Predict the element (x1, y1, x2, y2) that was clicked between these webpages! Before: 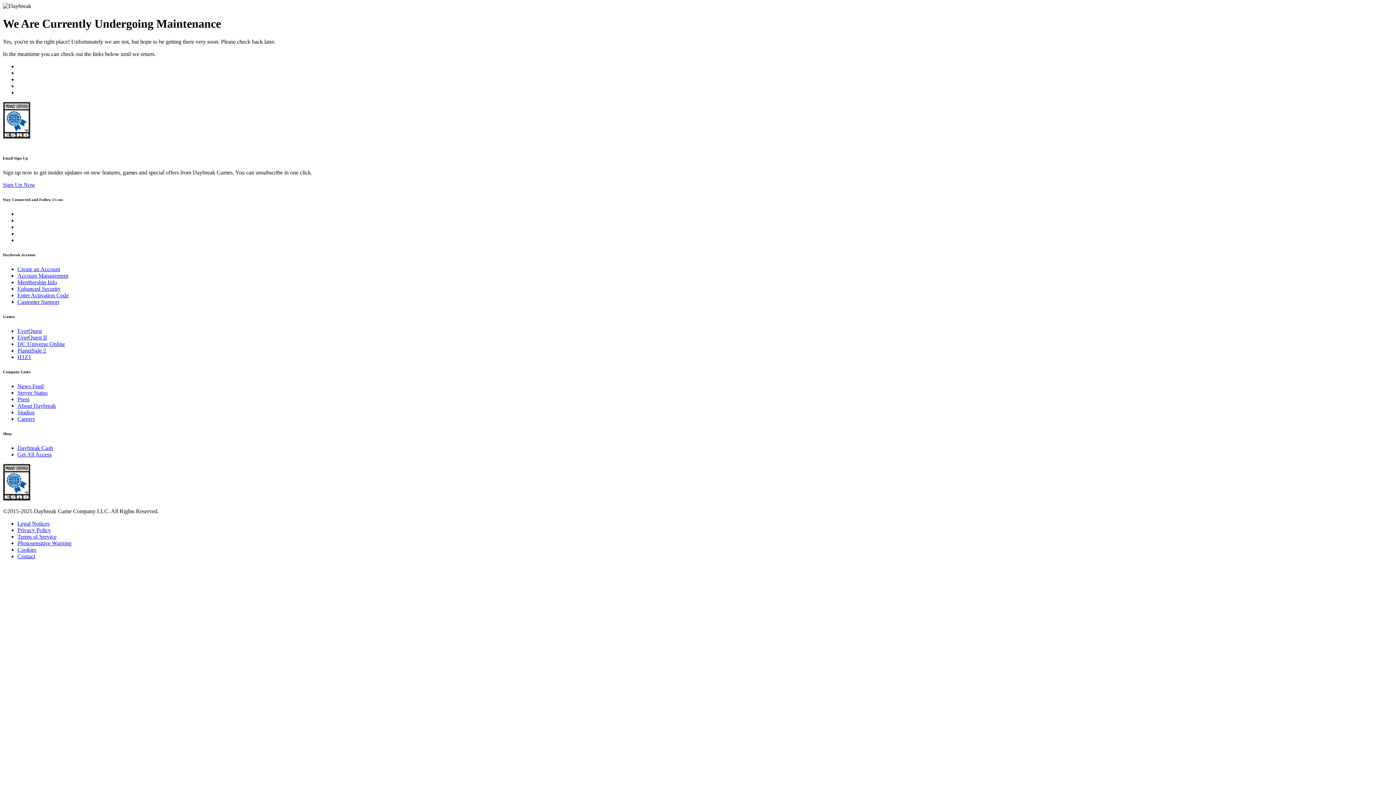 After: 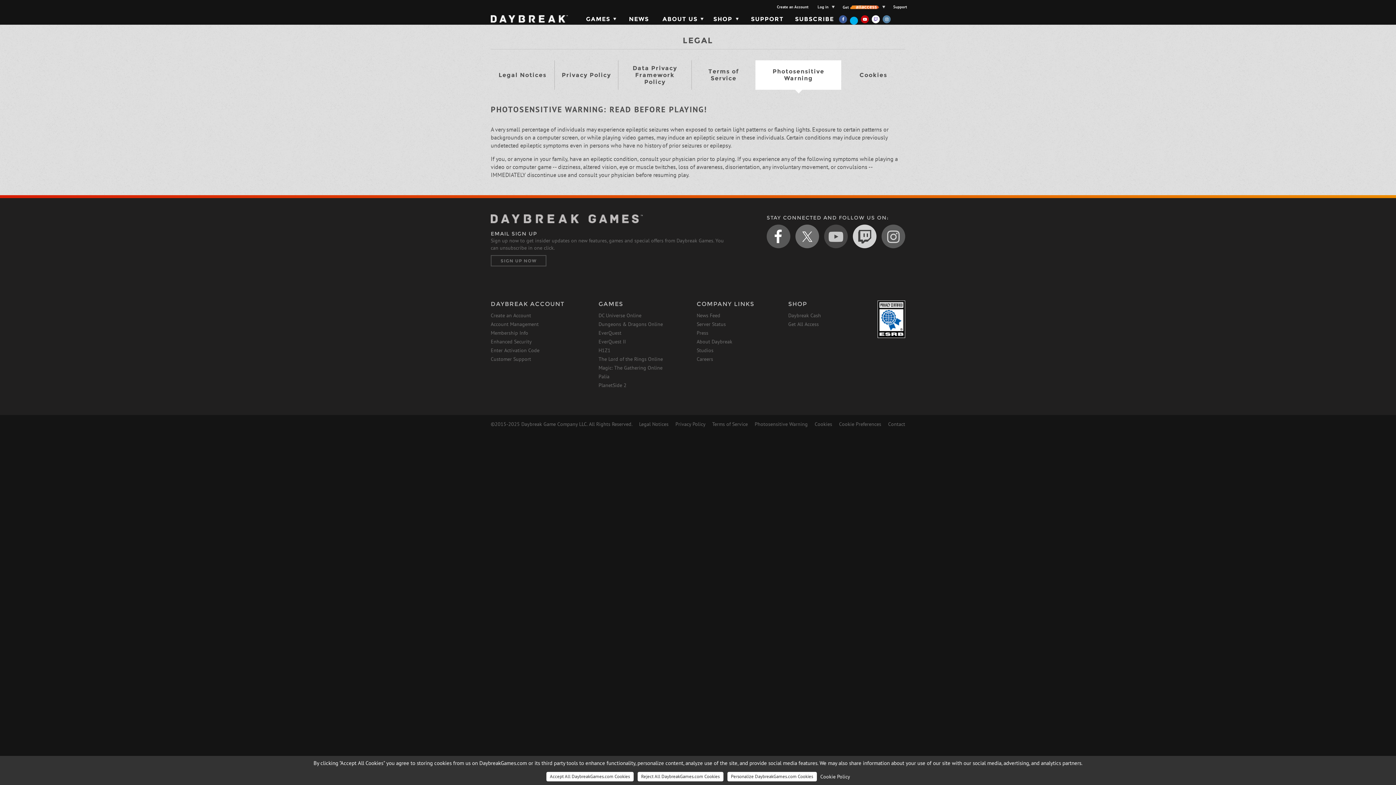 Action: bbox: (17, 540, 71, 546) label: Photosensitive Warning